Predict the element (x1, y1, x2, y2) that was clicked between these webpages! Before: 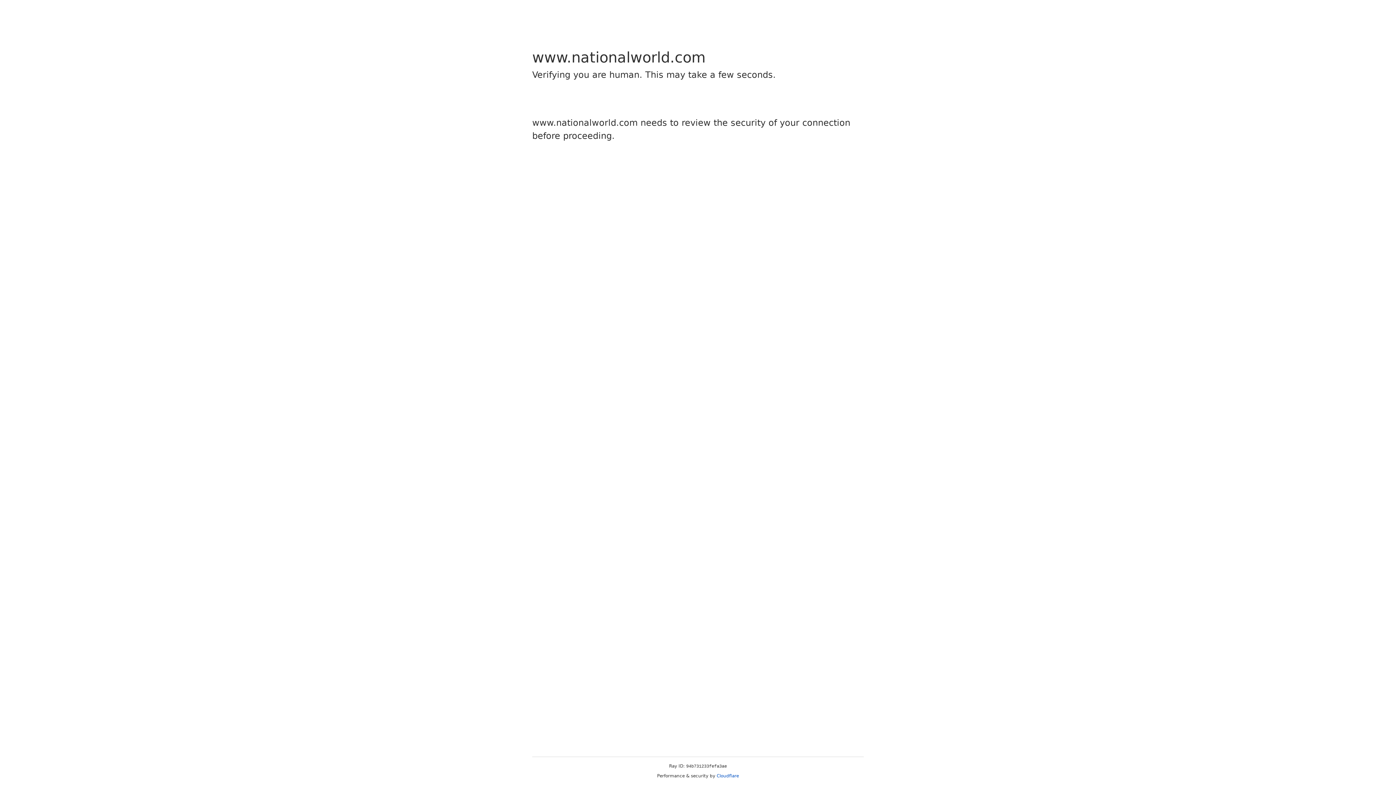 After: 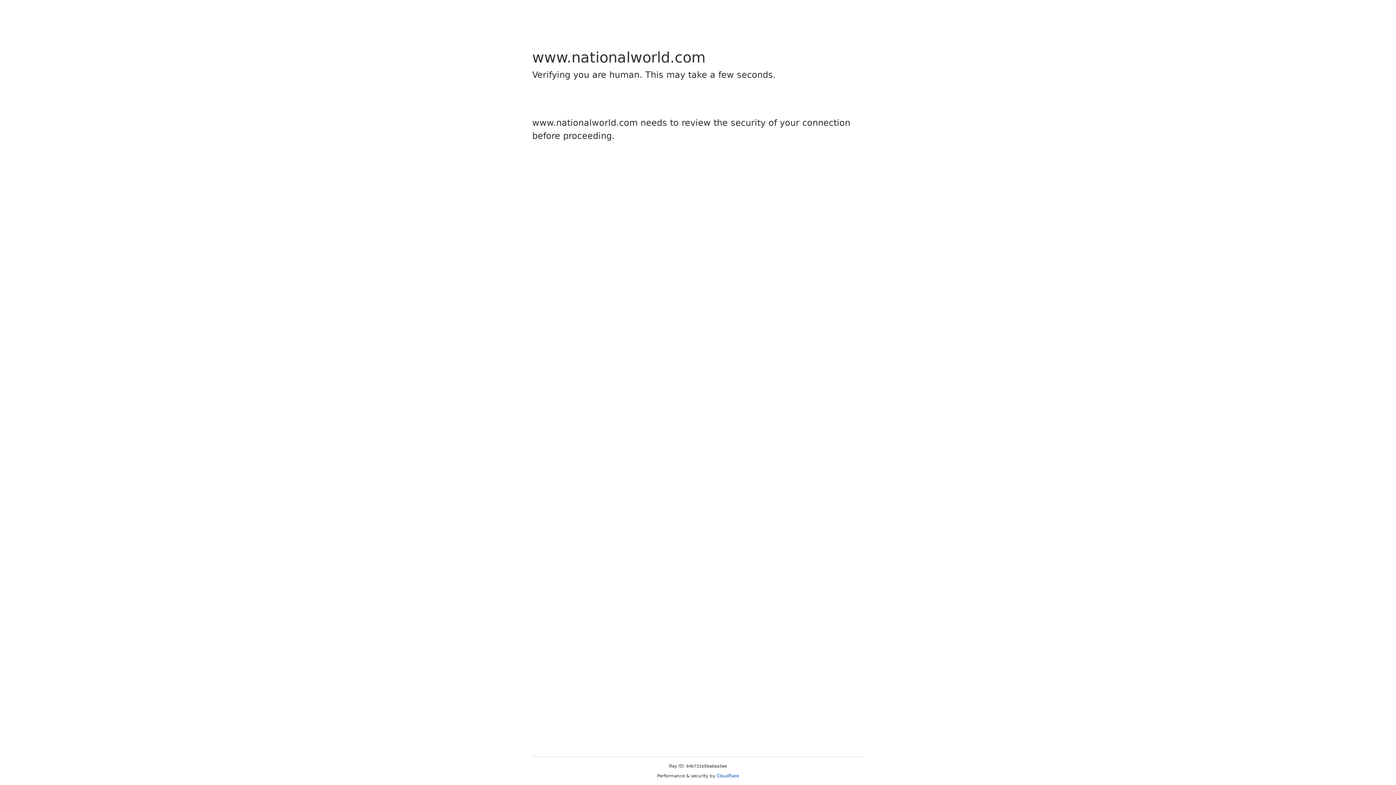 Action: bbox: (716, 773, 739, 778) label: Cloudflare